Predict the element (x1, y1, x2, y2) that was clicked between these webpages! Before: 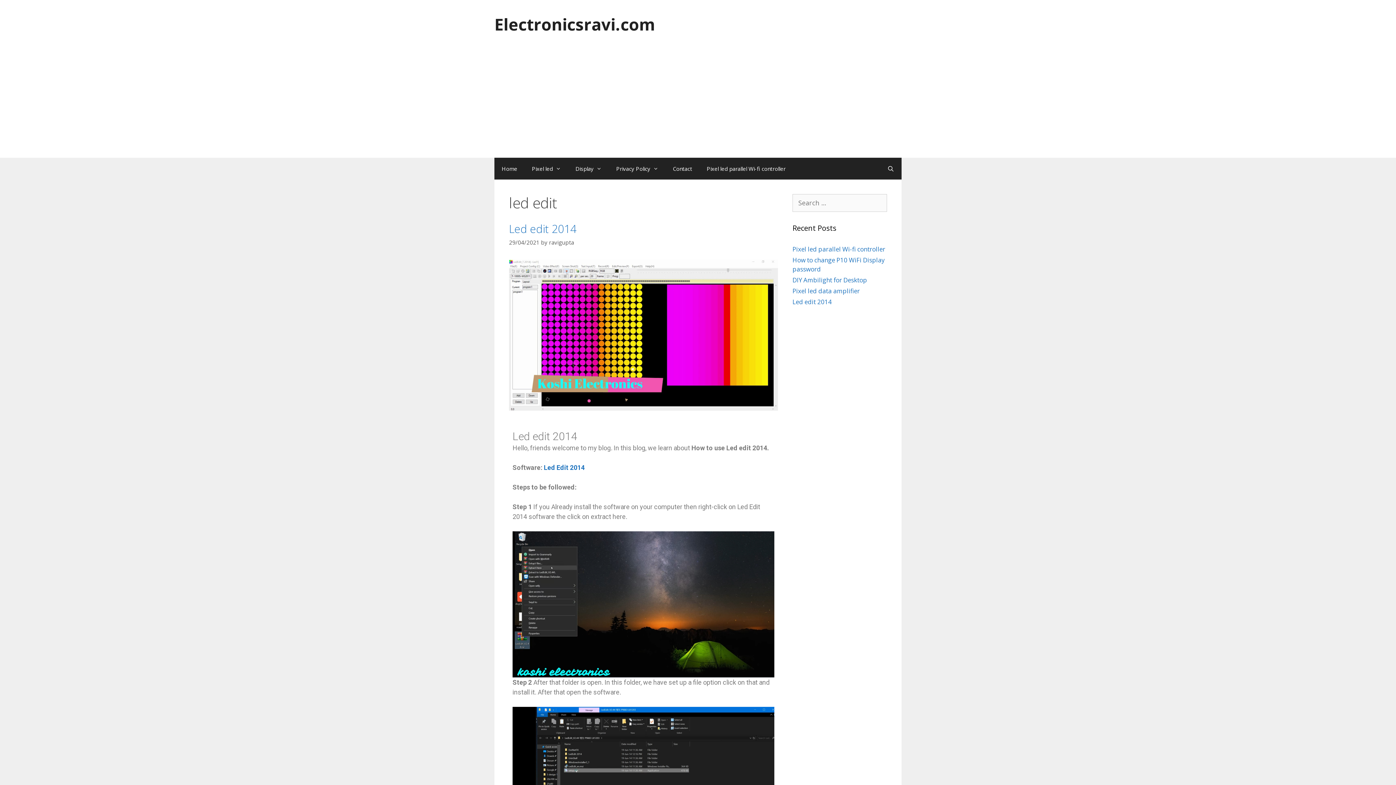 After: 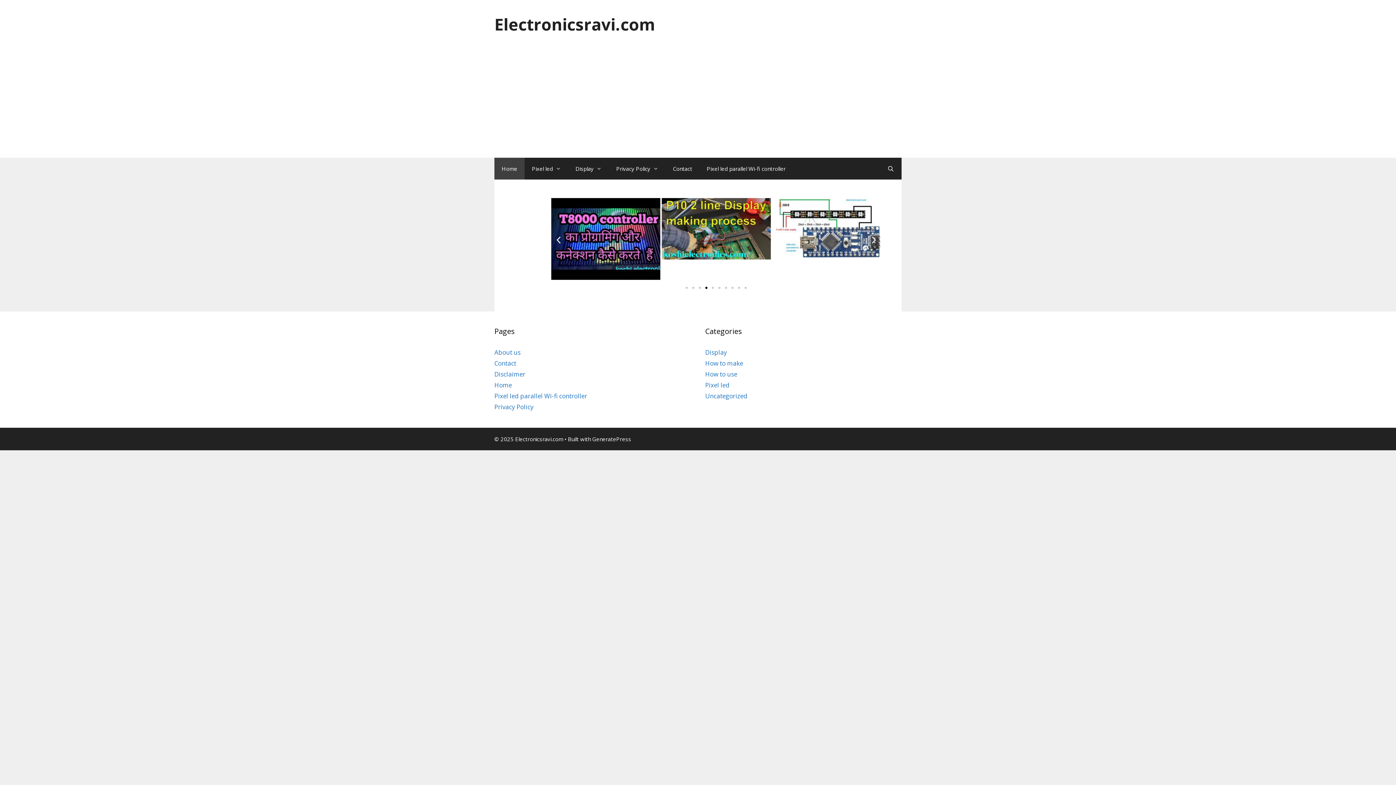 Action: label: Home bbox: (494, 157, 524, 179)